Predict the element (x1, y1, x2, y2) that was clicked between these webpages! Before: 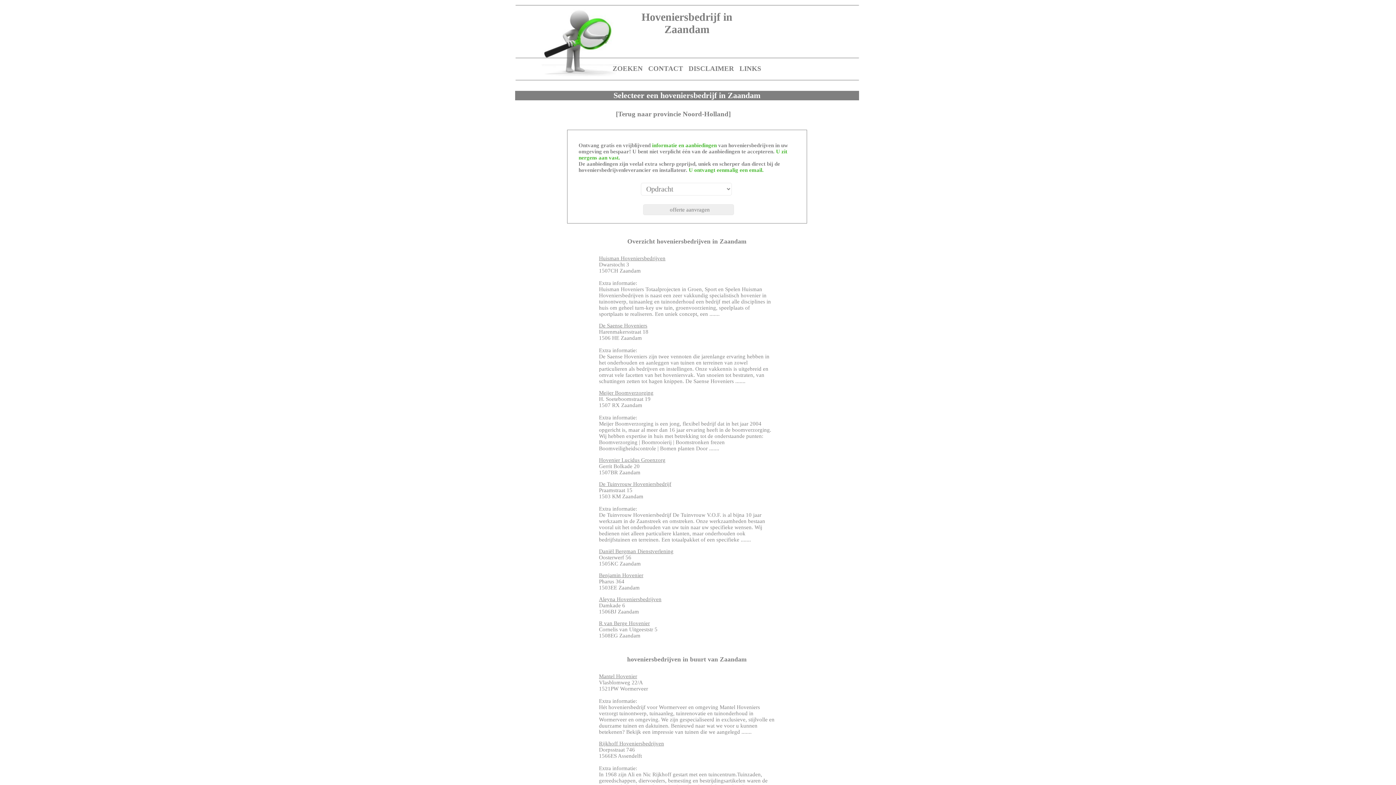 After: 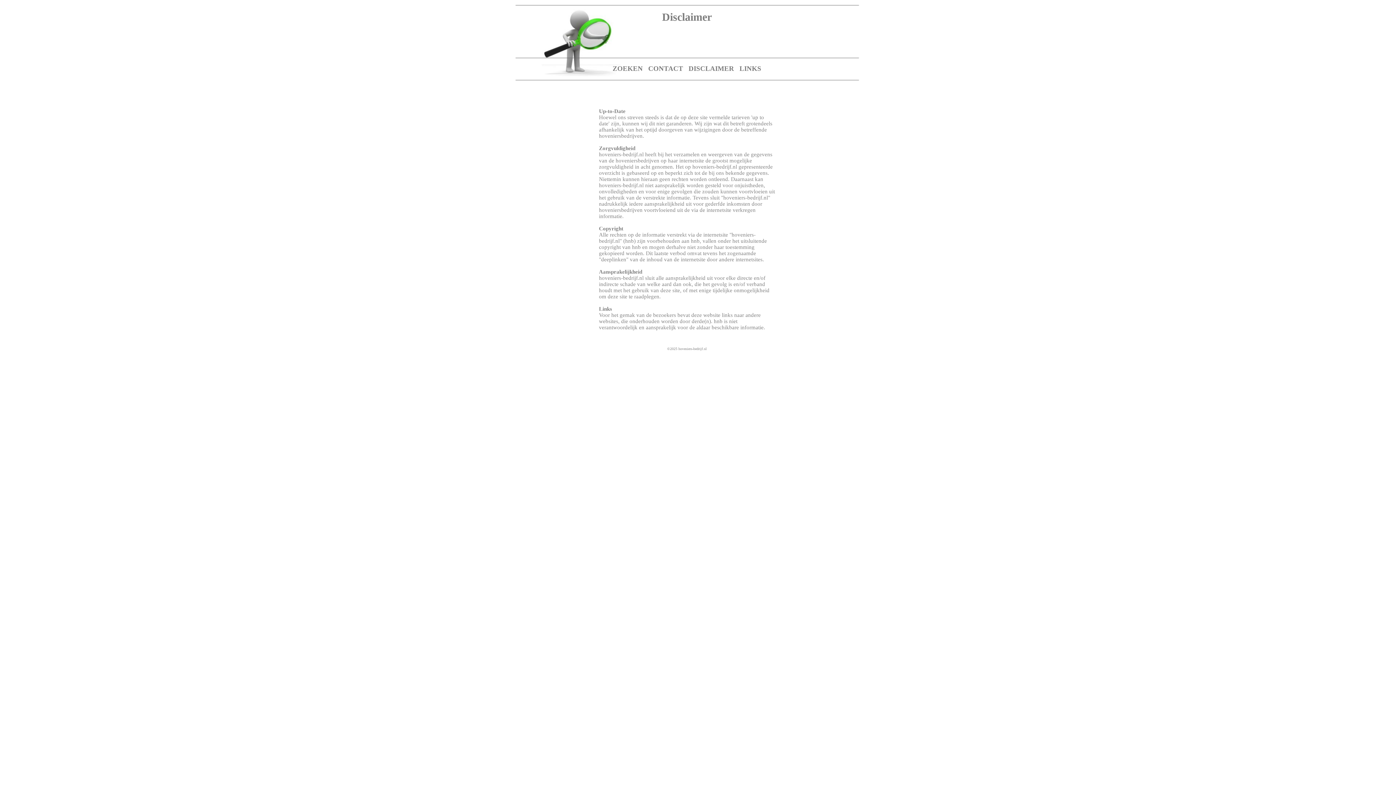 Action: bbox: (688, 64, 734, 72) label: DISCLAIMER